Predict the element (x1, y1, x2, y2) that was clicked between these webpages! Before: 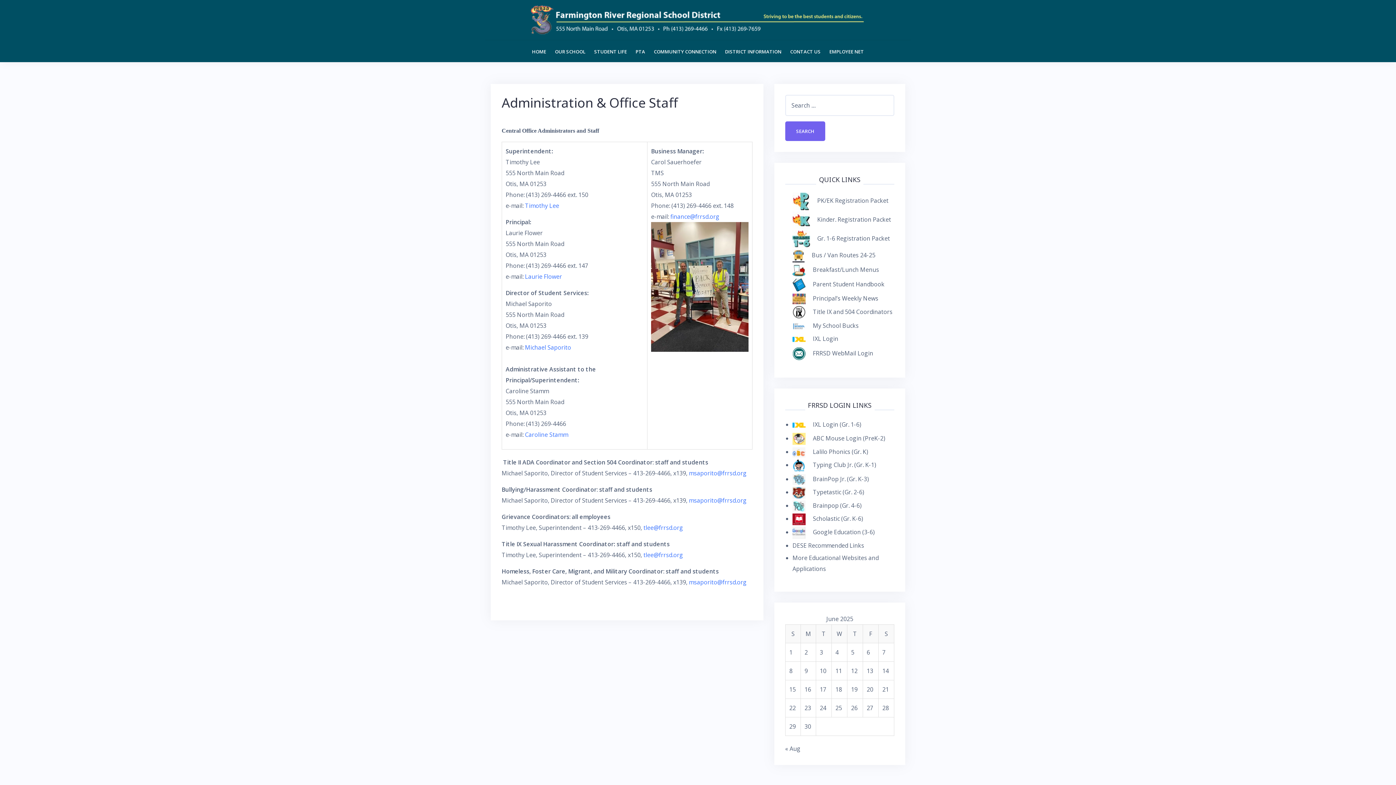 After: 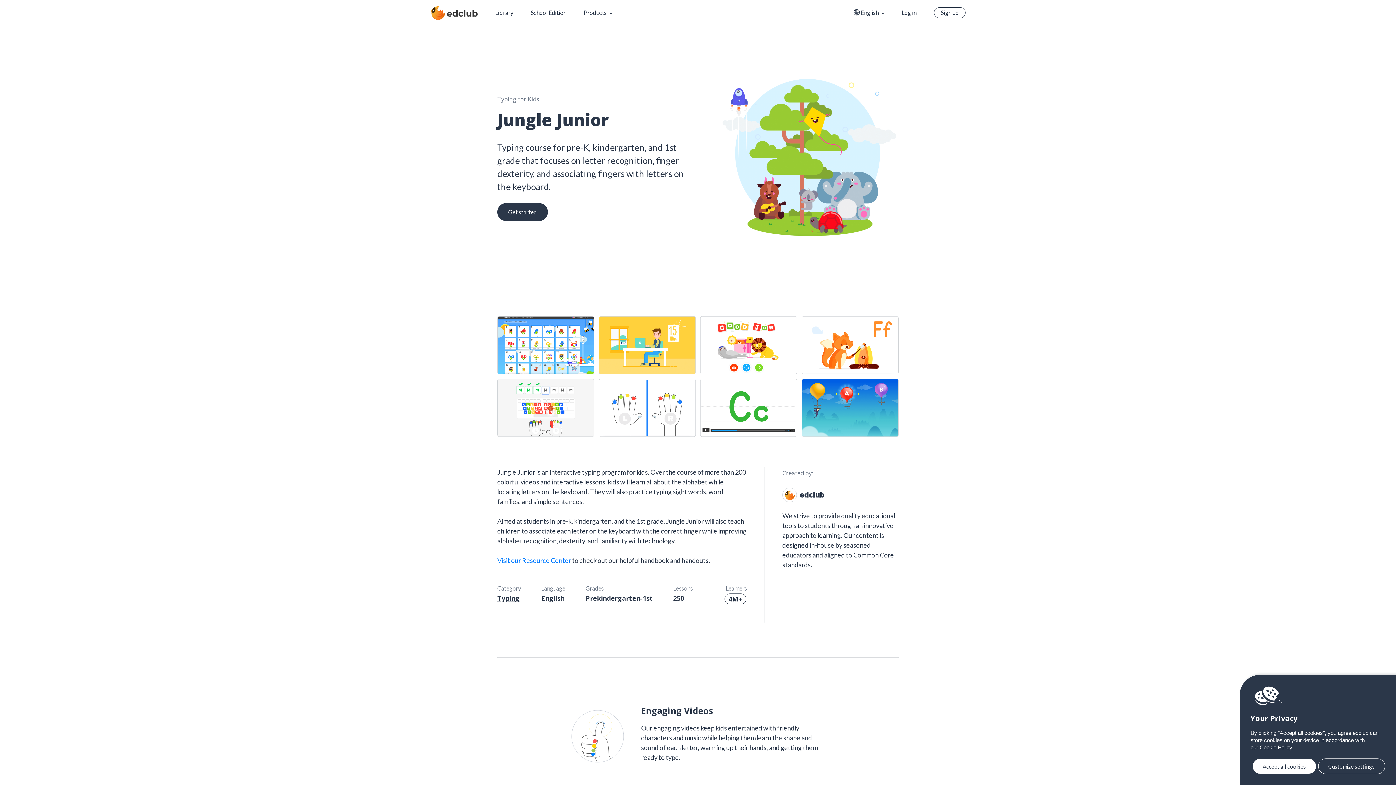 Action: bbox: (792, 461, 876, 469) label: Typing Club Jr. (Gr. K-1)